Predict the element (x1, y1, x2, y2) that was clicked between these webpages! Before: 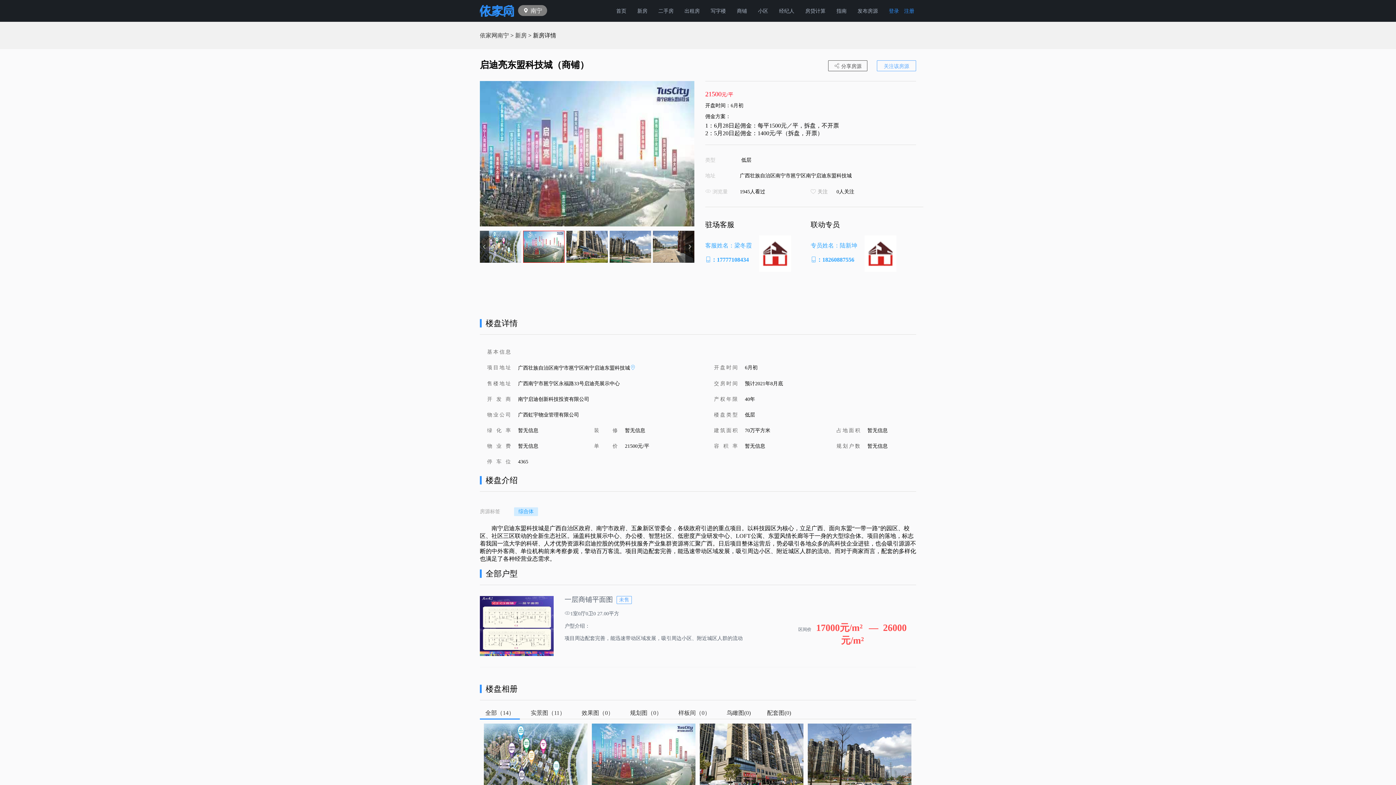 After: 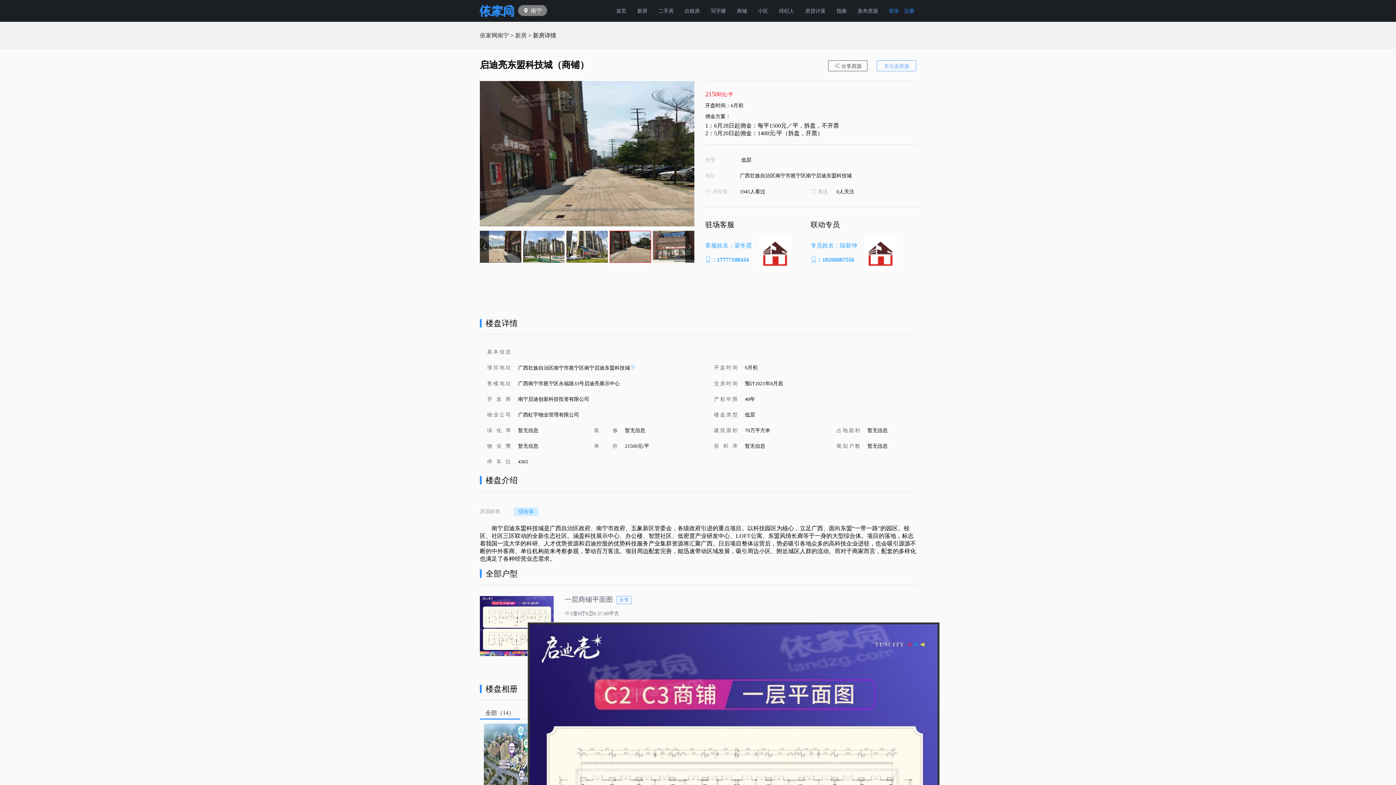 Action: bbox: (480, 596, 553, 602)